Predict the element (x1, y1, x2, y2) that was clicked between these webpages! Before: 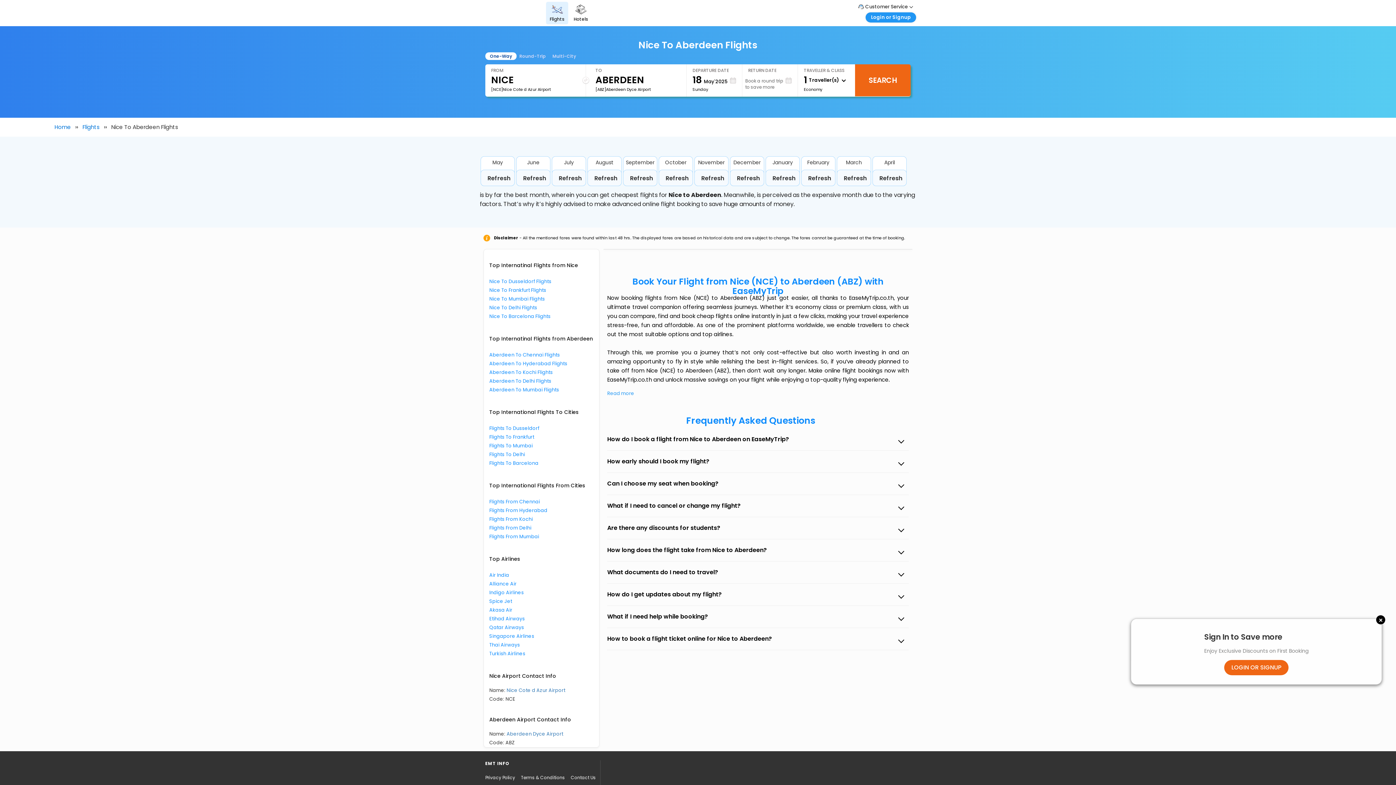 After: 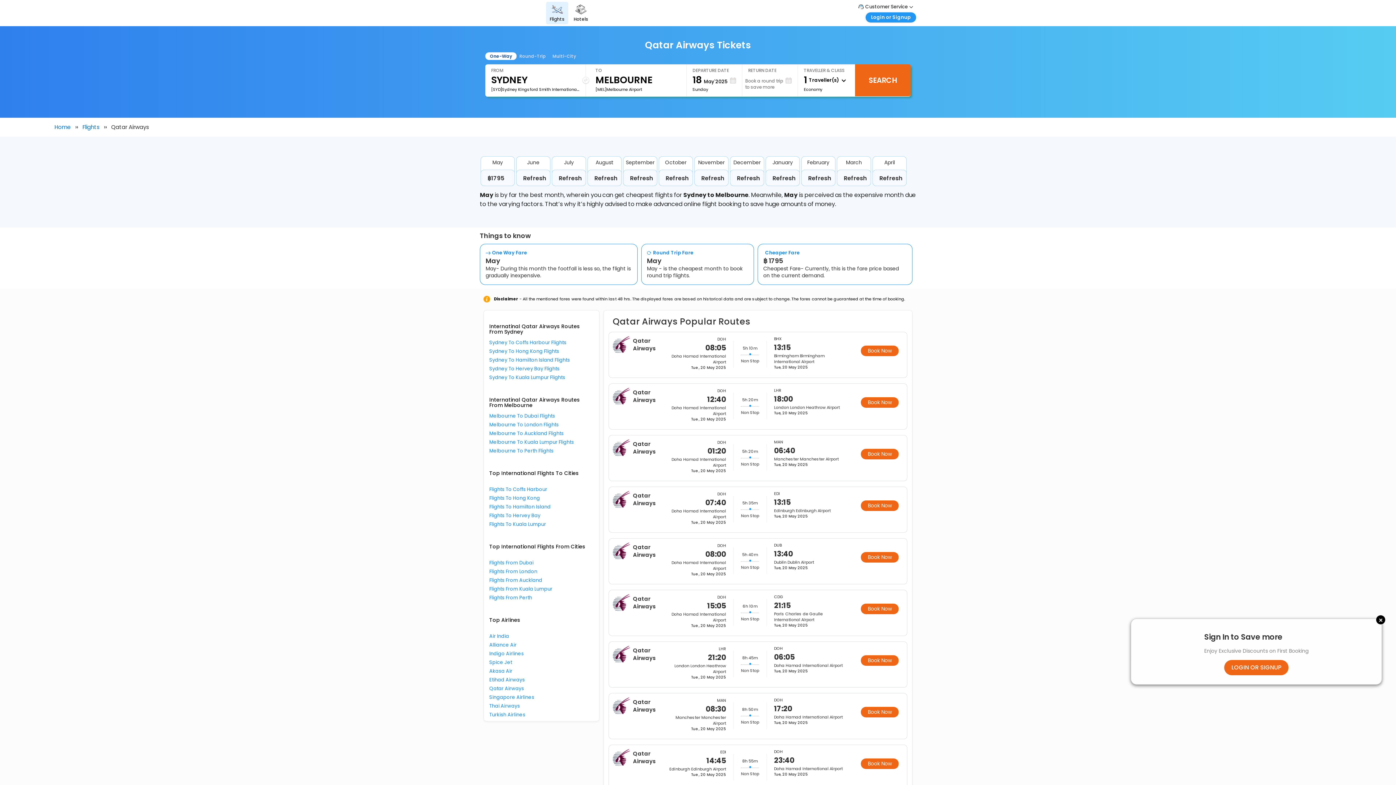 Action: bbox: (489, 624, 524, 631) label: Qatar Airways